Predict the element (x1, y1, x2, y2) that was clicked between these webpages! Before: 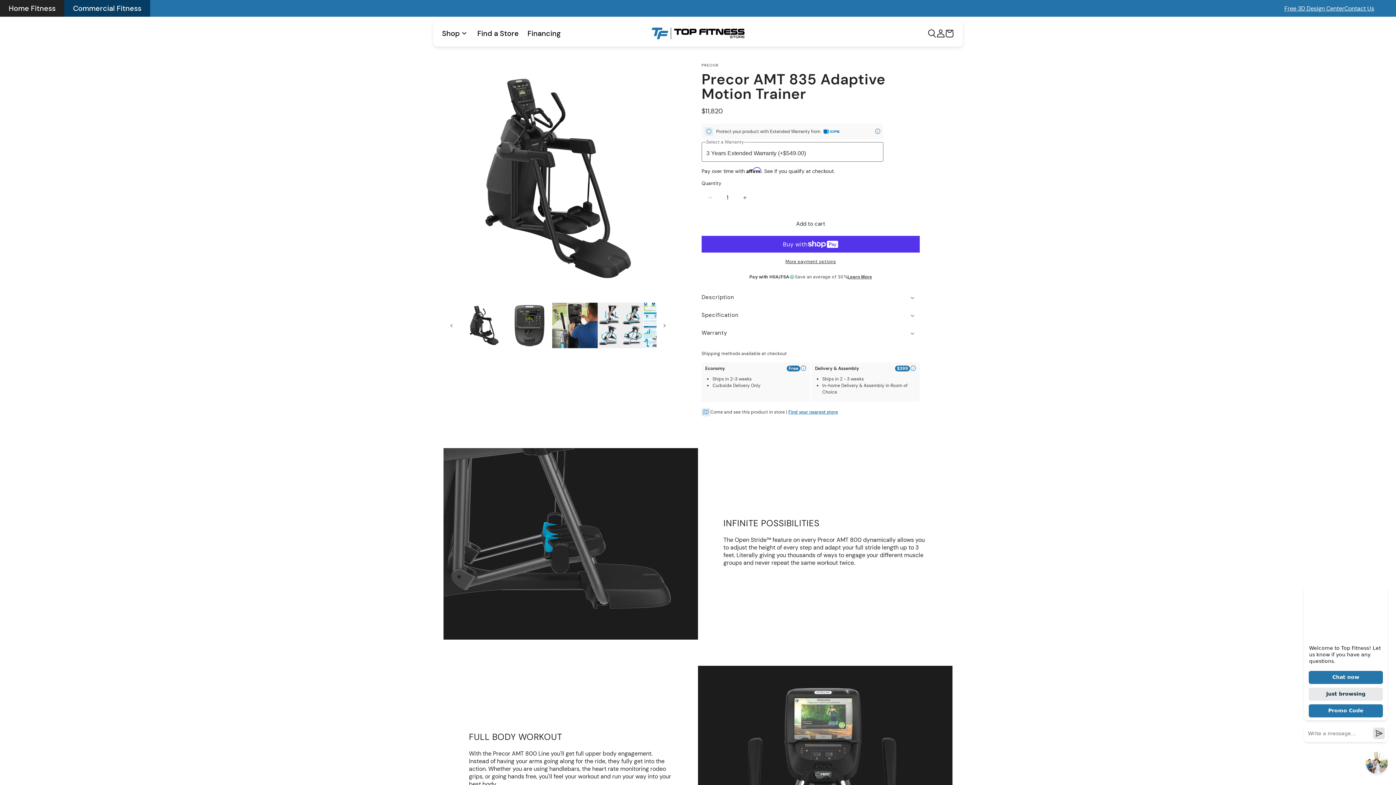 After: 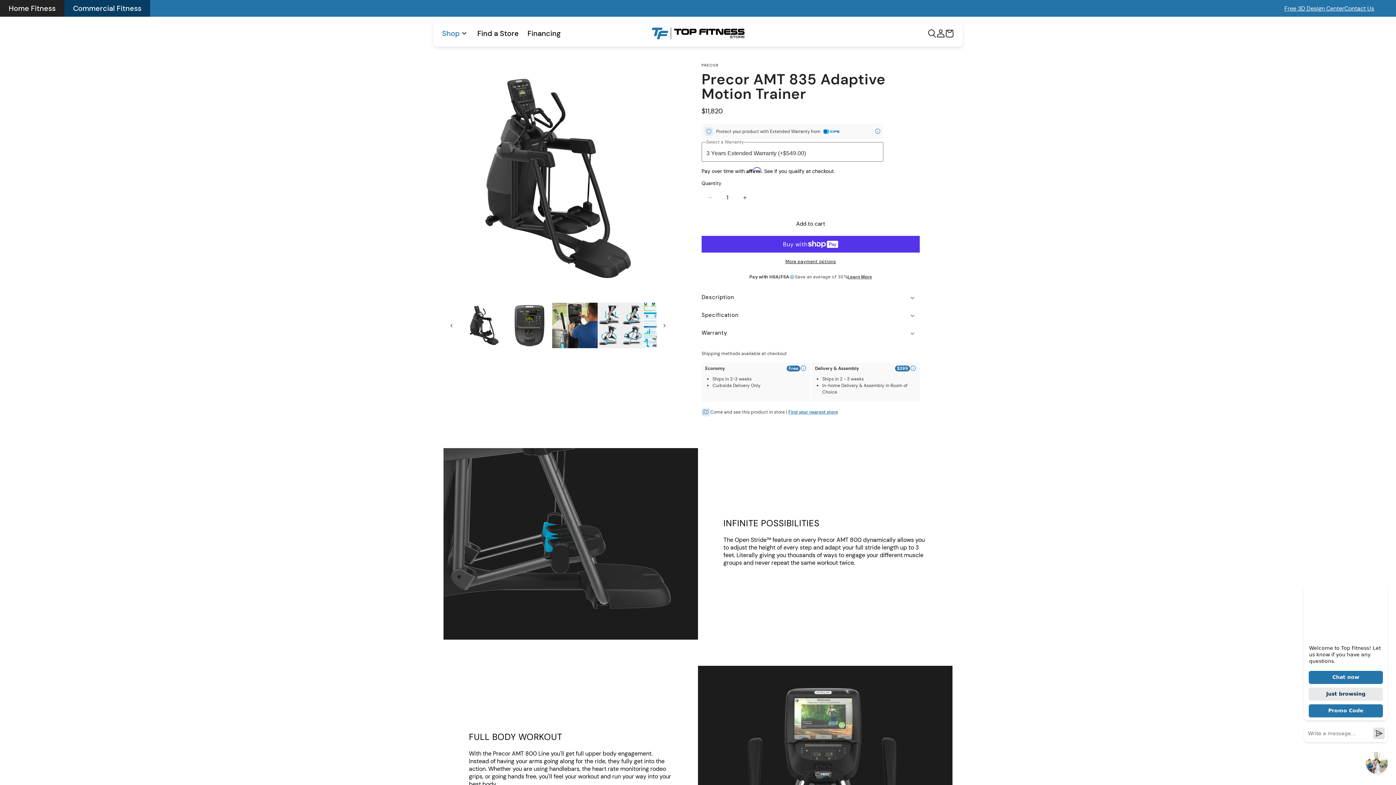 Action: bbox: (437, 24, 473, 42) label: Shop